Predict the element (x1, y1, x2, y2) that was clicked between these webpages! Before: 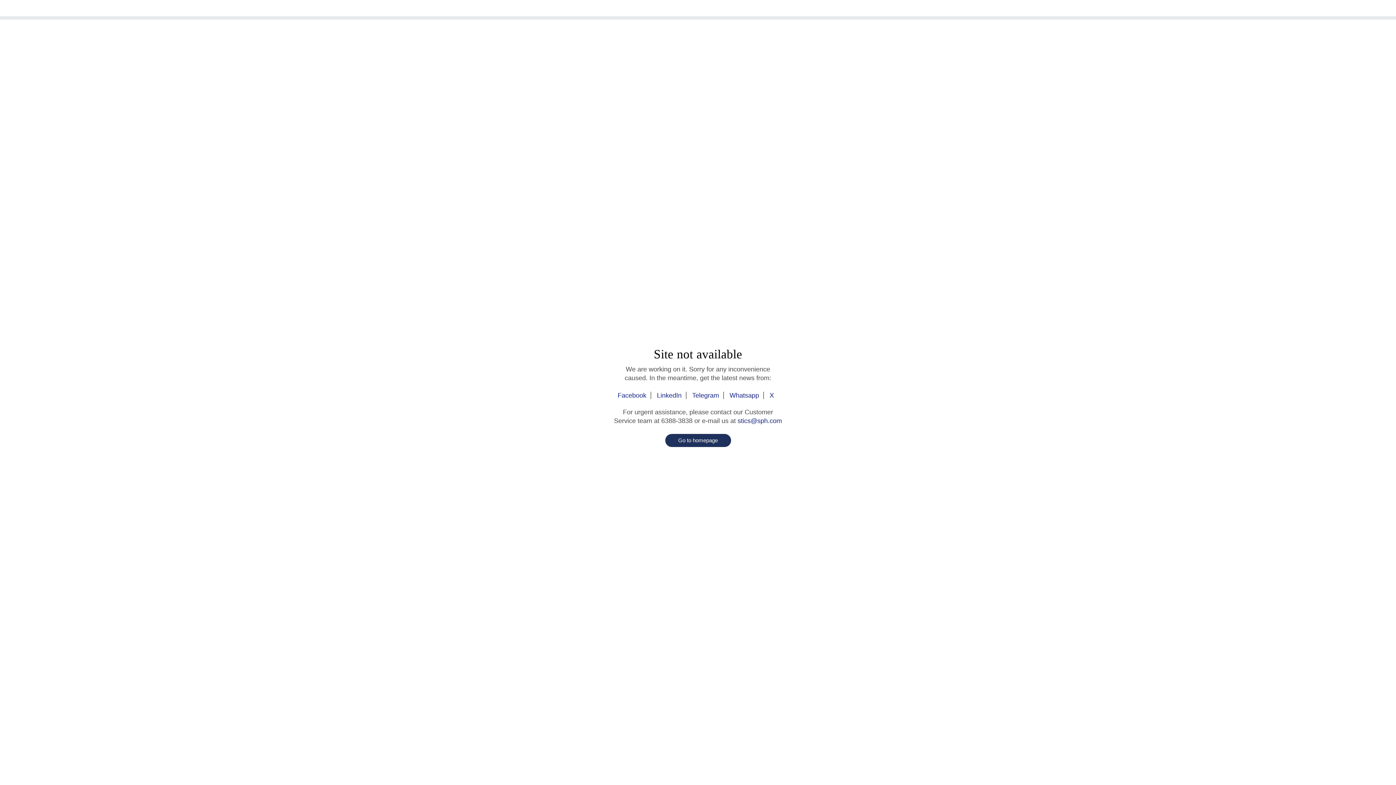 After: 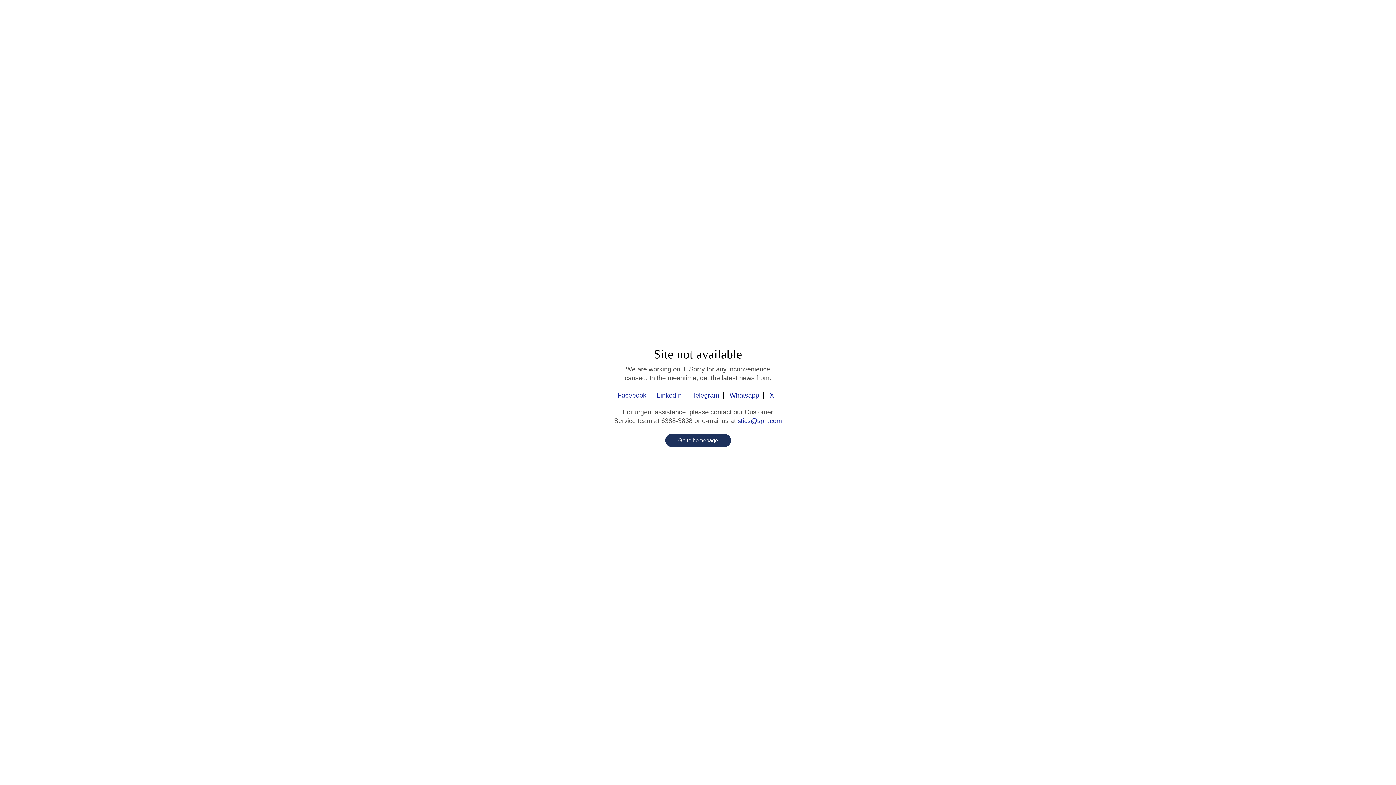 Action: bbox: (617, 392, 651, 399) label: Facebook